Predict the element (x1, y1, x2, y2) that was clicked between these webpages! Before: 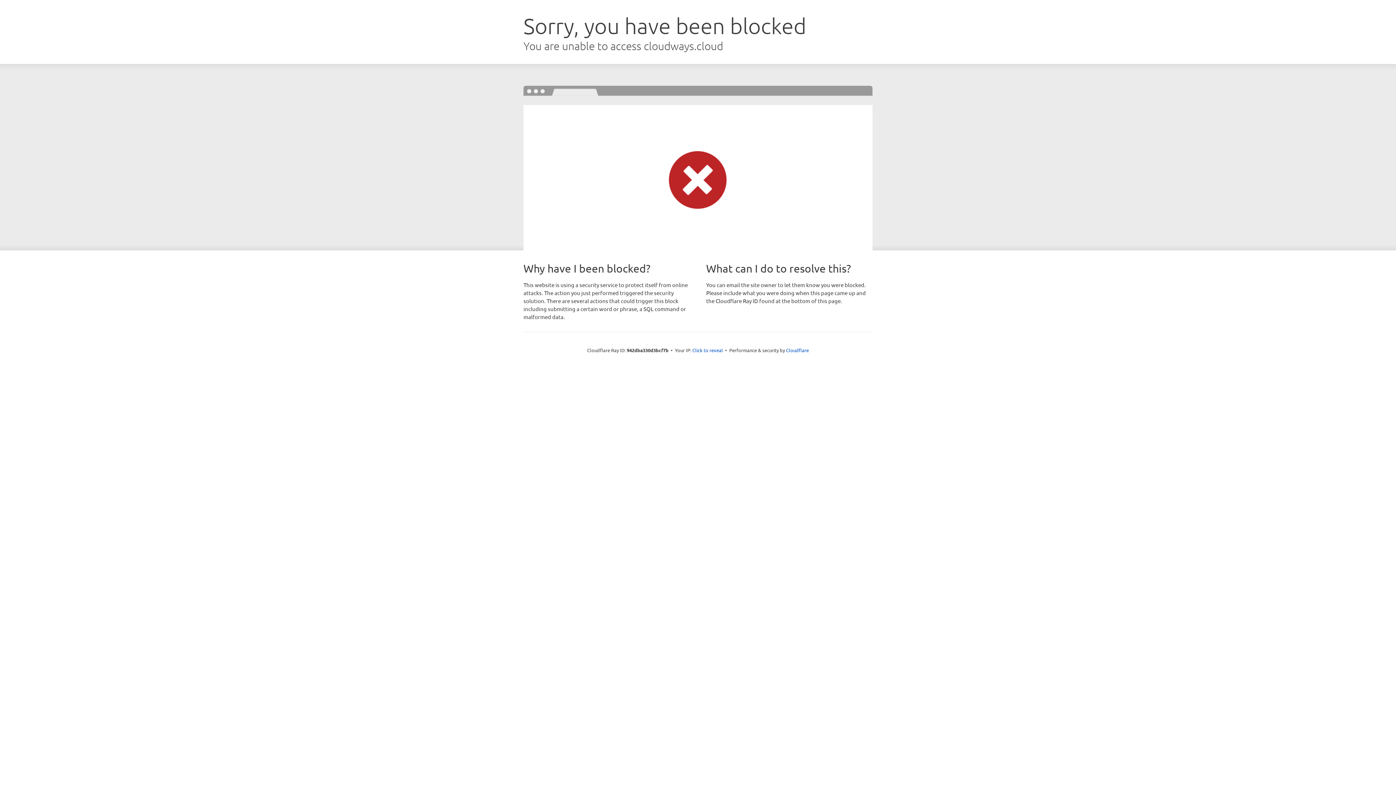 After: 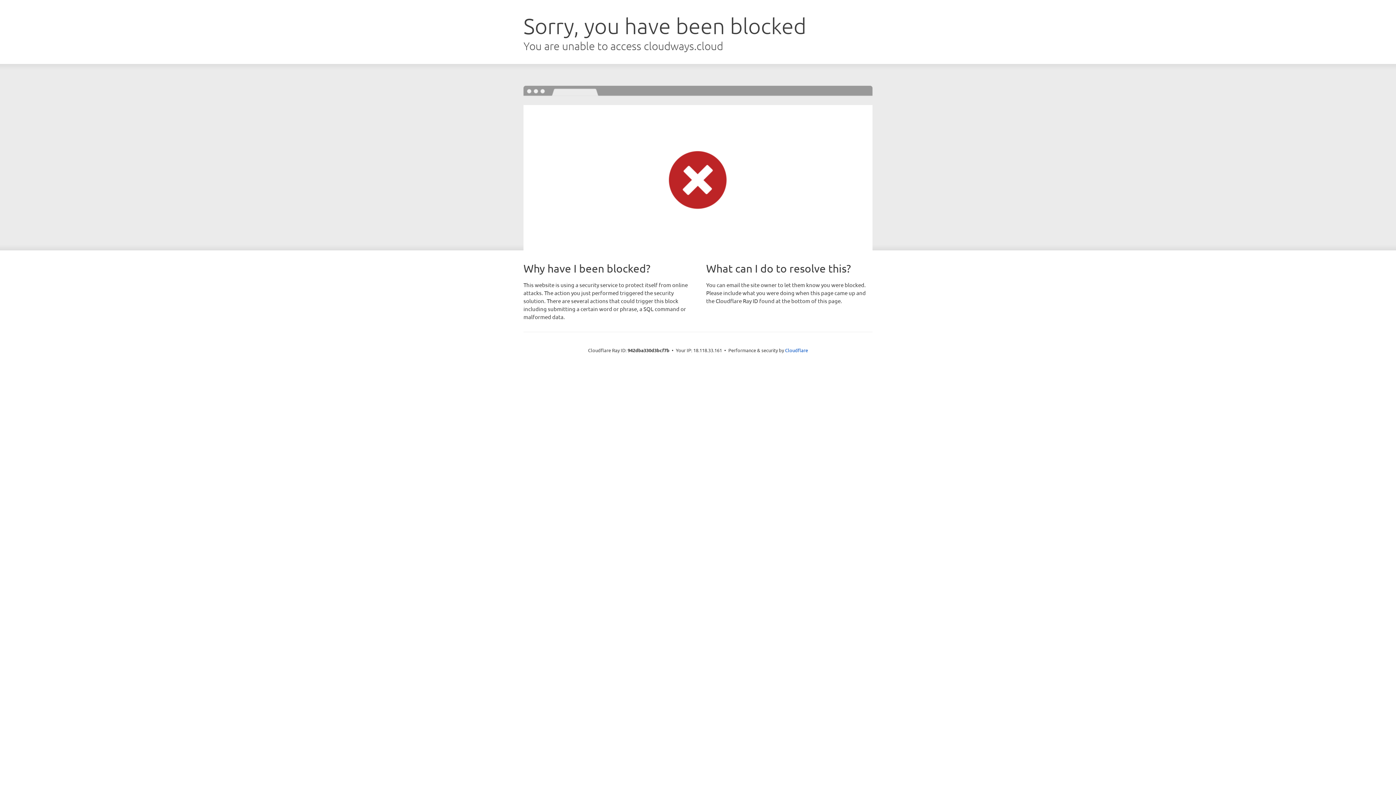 Action: bbox: (692, 346, 723, 353) label: Click to reveal